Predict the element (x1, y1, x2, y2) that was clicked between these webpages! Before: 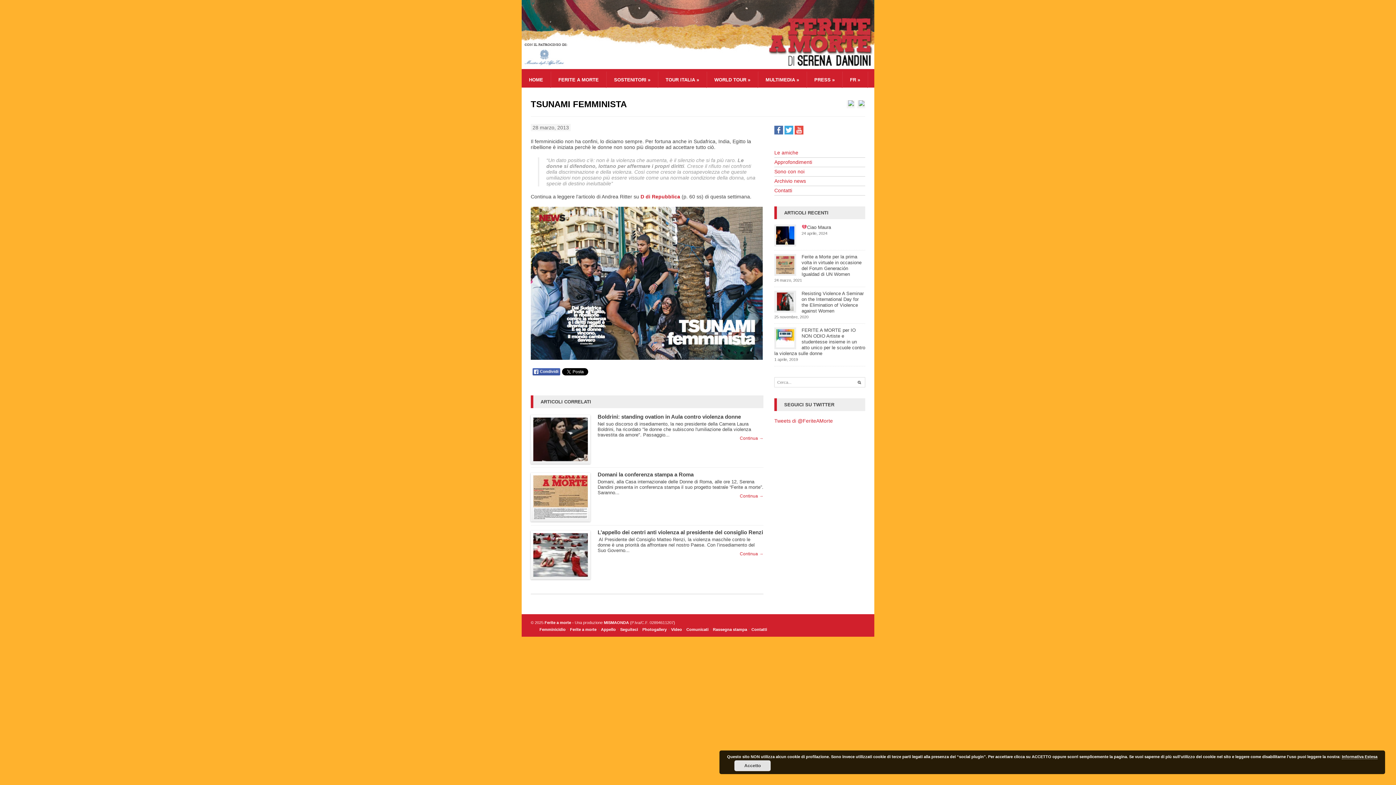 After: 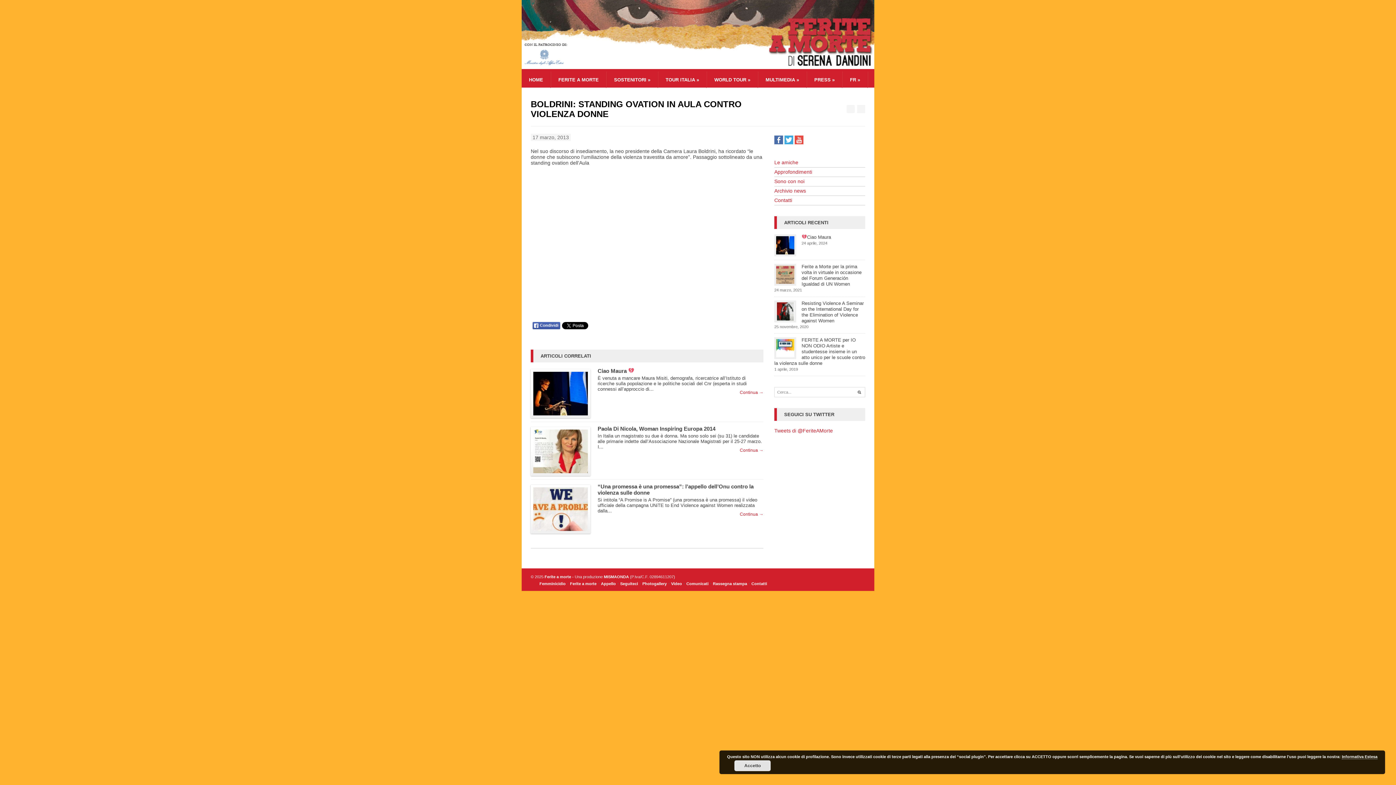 Action: bbox: (740, 436, 763, 441) label: Continua →